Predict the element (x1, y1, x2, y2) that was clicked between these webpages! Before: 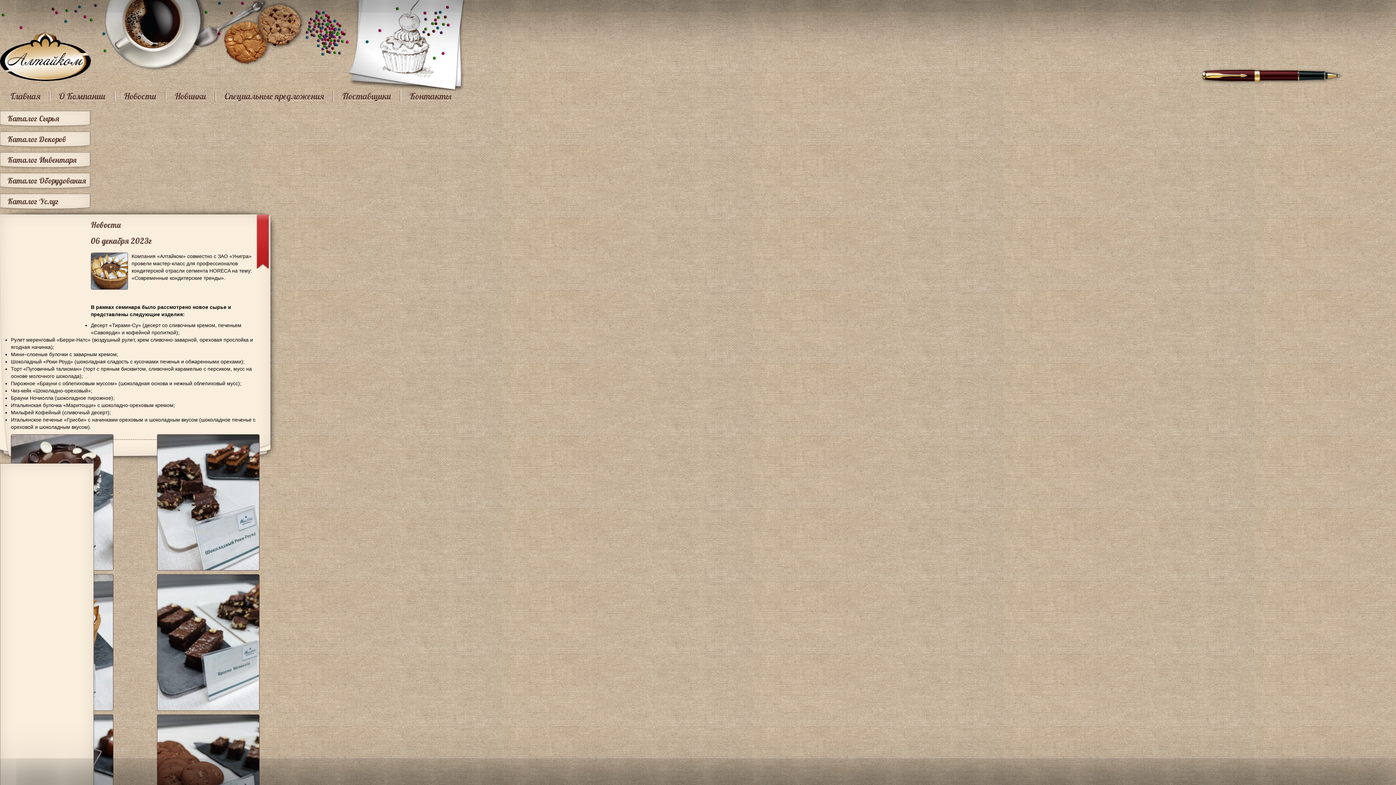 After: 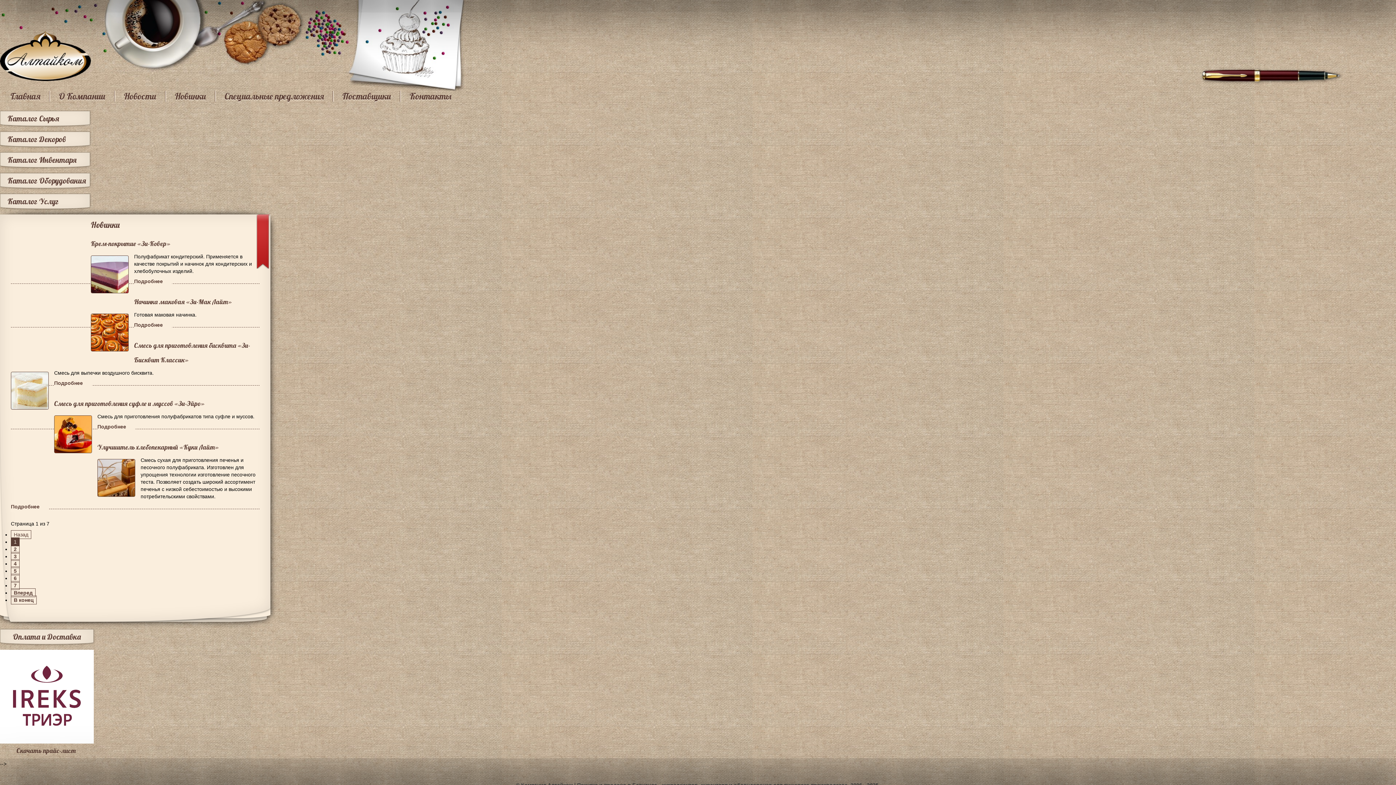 Action: label: Новинки bbox: (166, 90, 214, 101)